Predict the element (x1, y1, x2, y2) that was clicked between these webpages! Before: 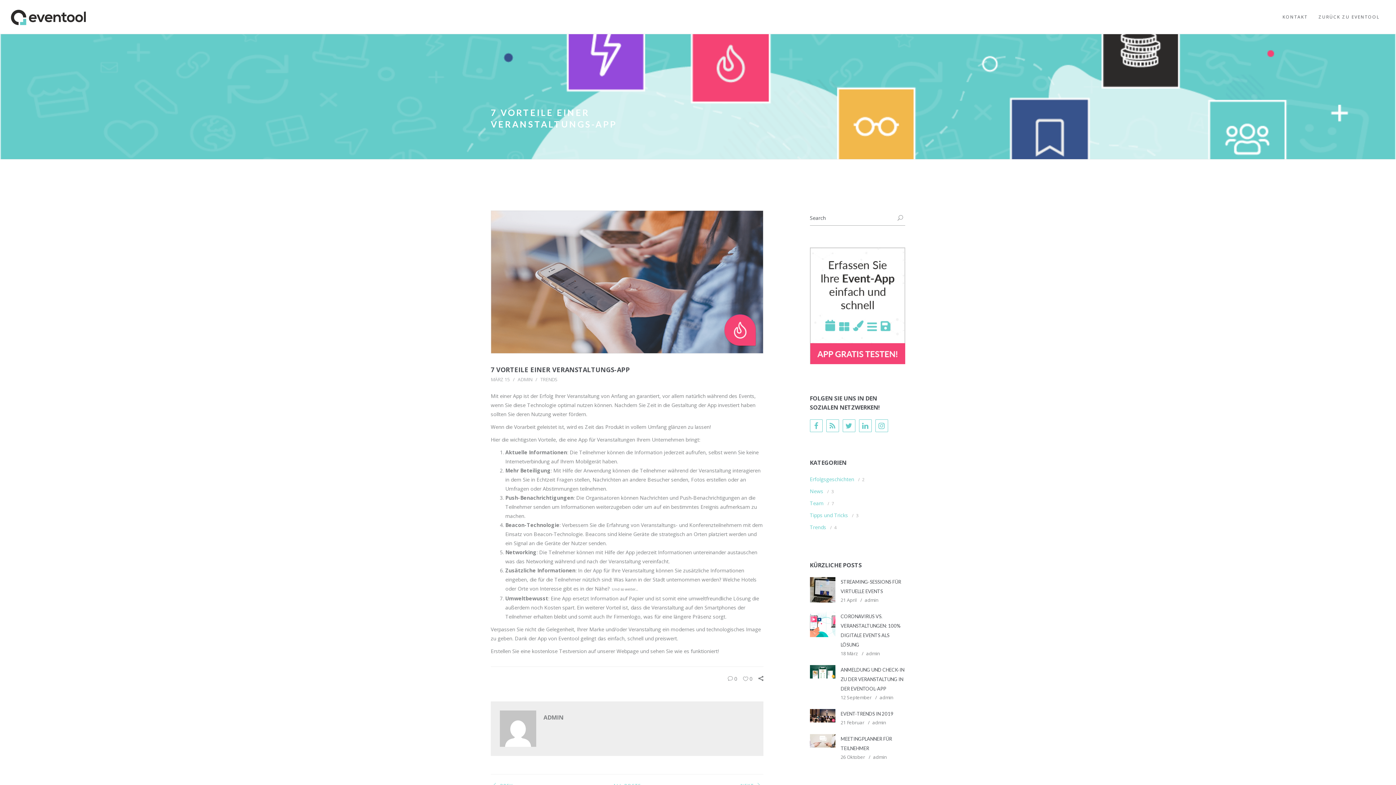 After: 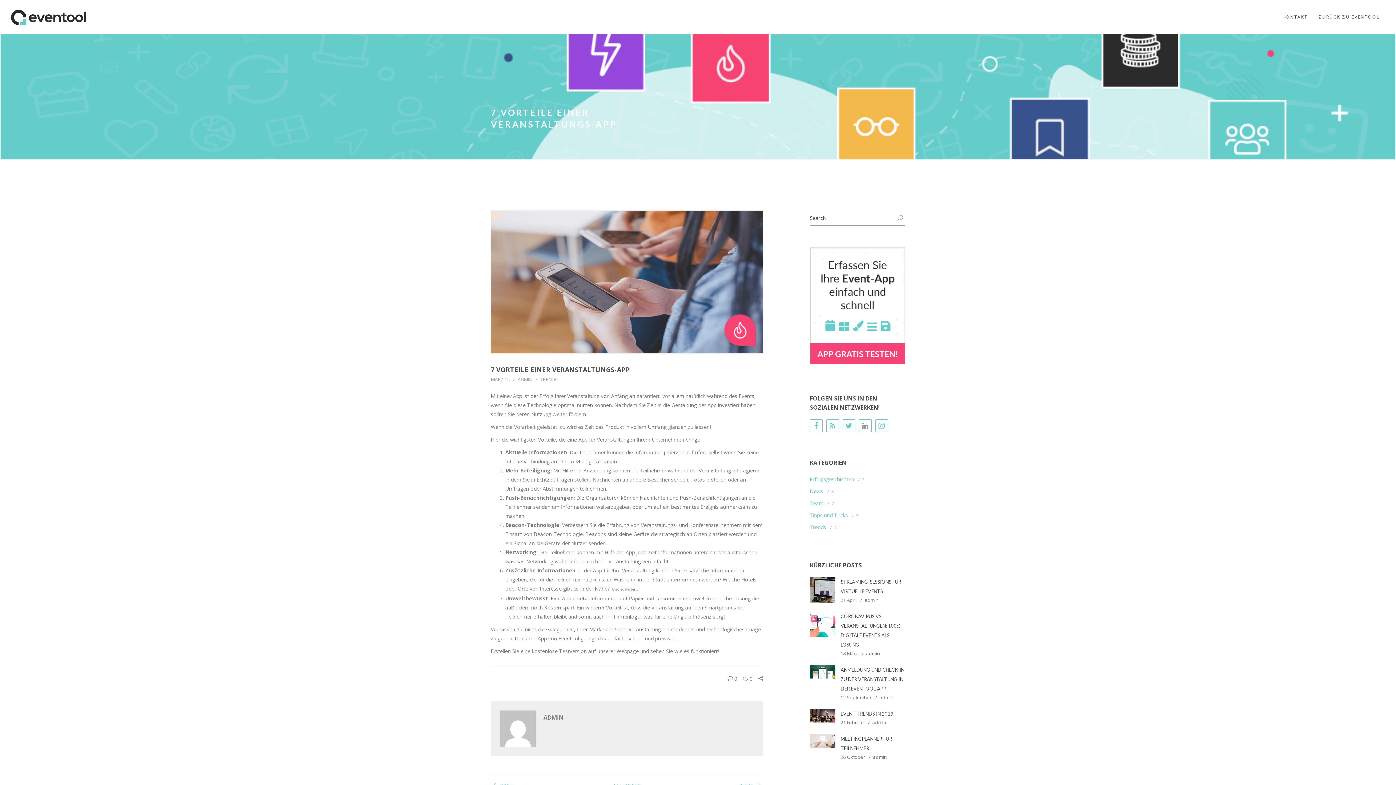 Action: bbox: (859, 419, 871, 432)